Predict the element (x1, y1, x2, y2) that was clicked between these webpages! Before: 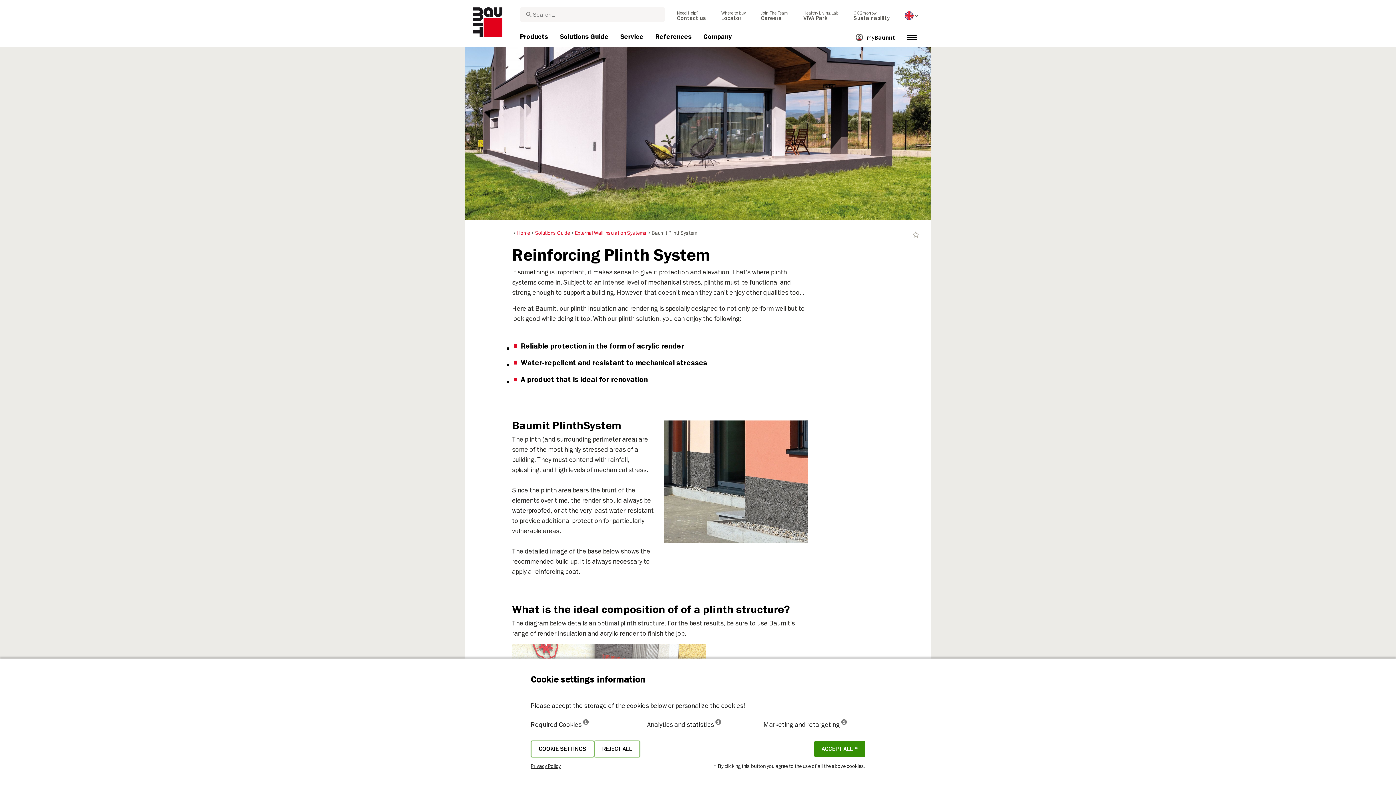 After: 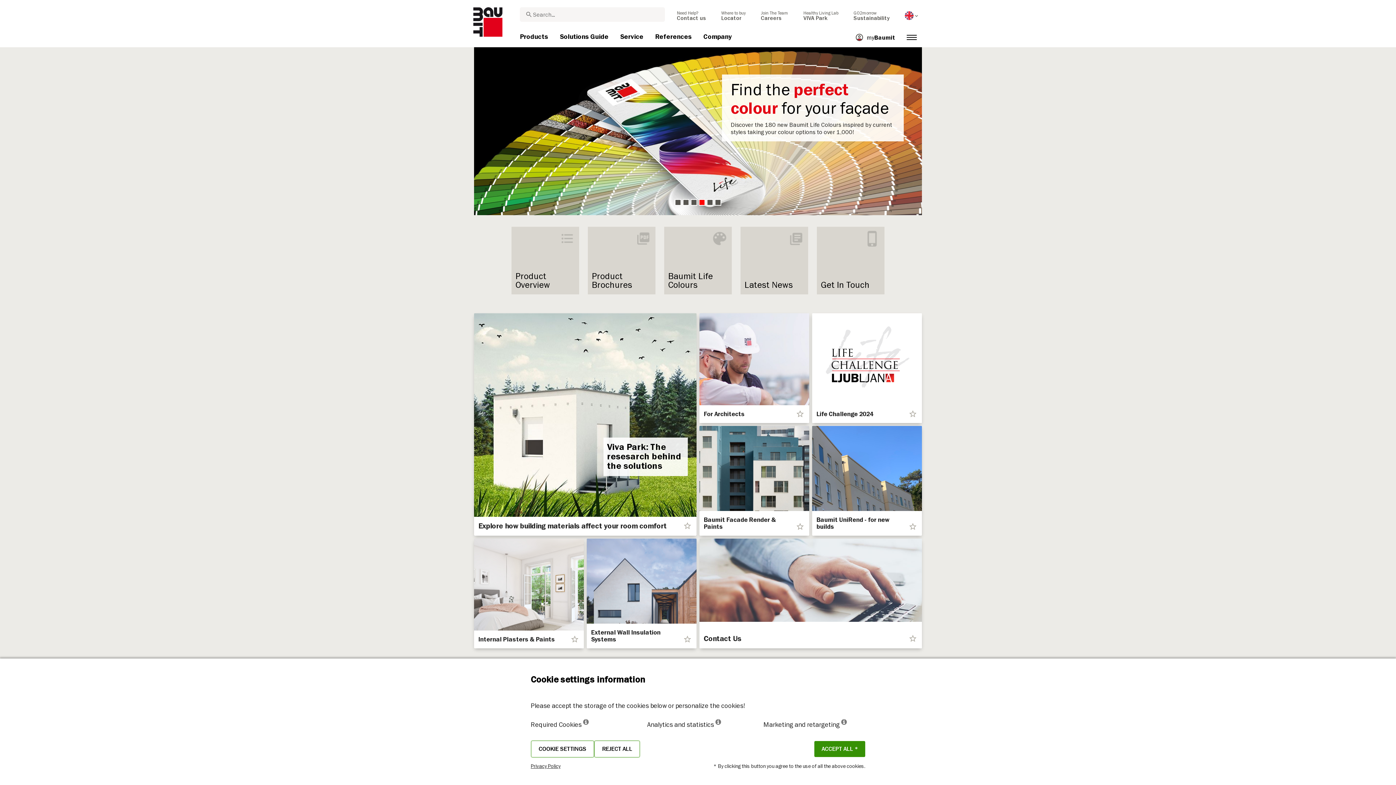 Action: bbox: (473, 31, 502, 37)